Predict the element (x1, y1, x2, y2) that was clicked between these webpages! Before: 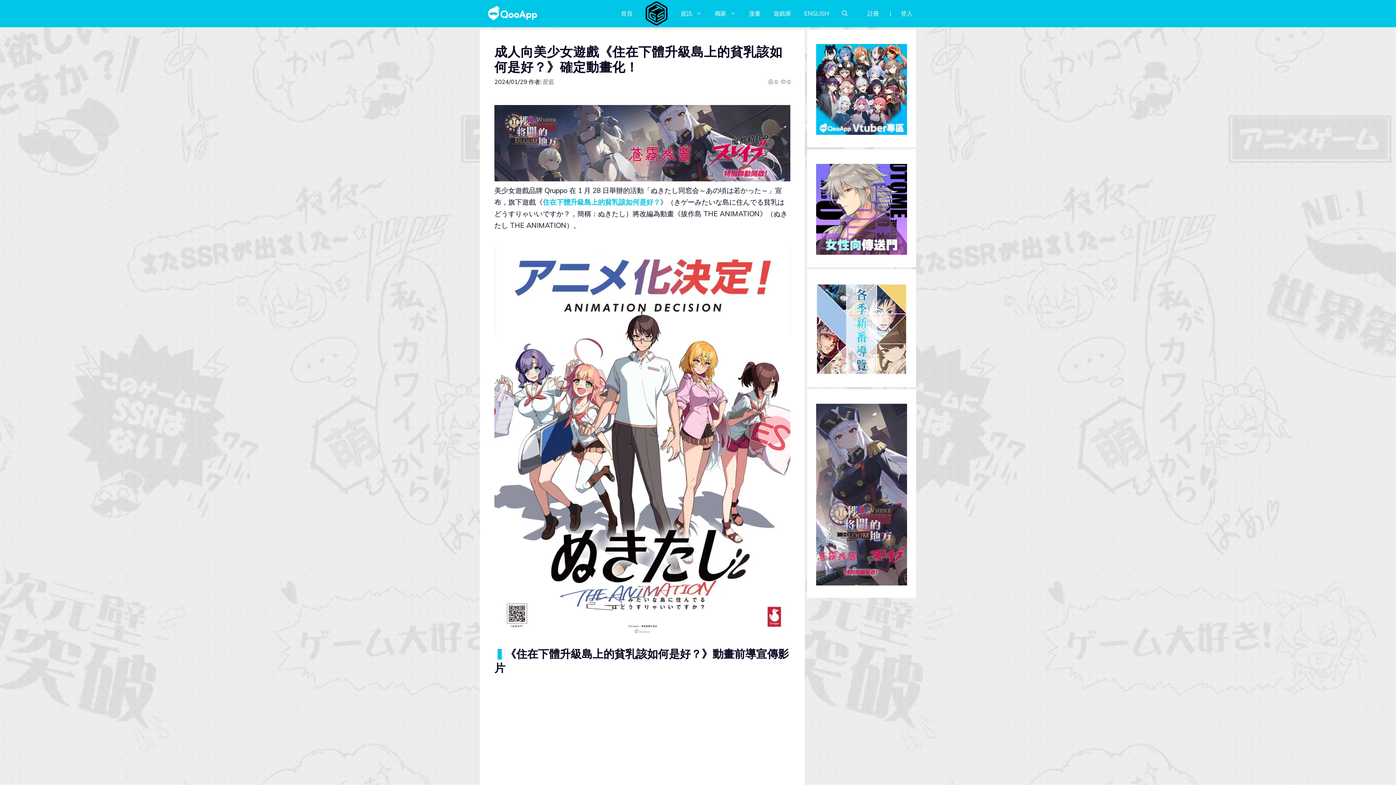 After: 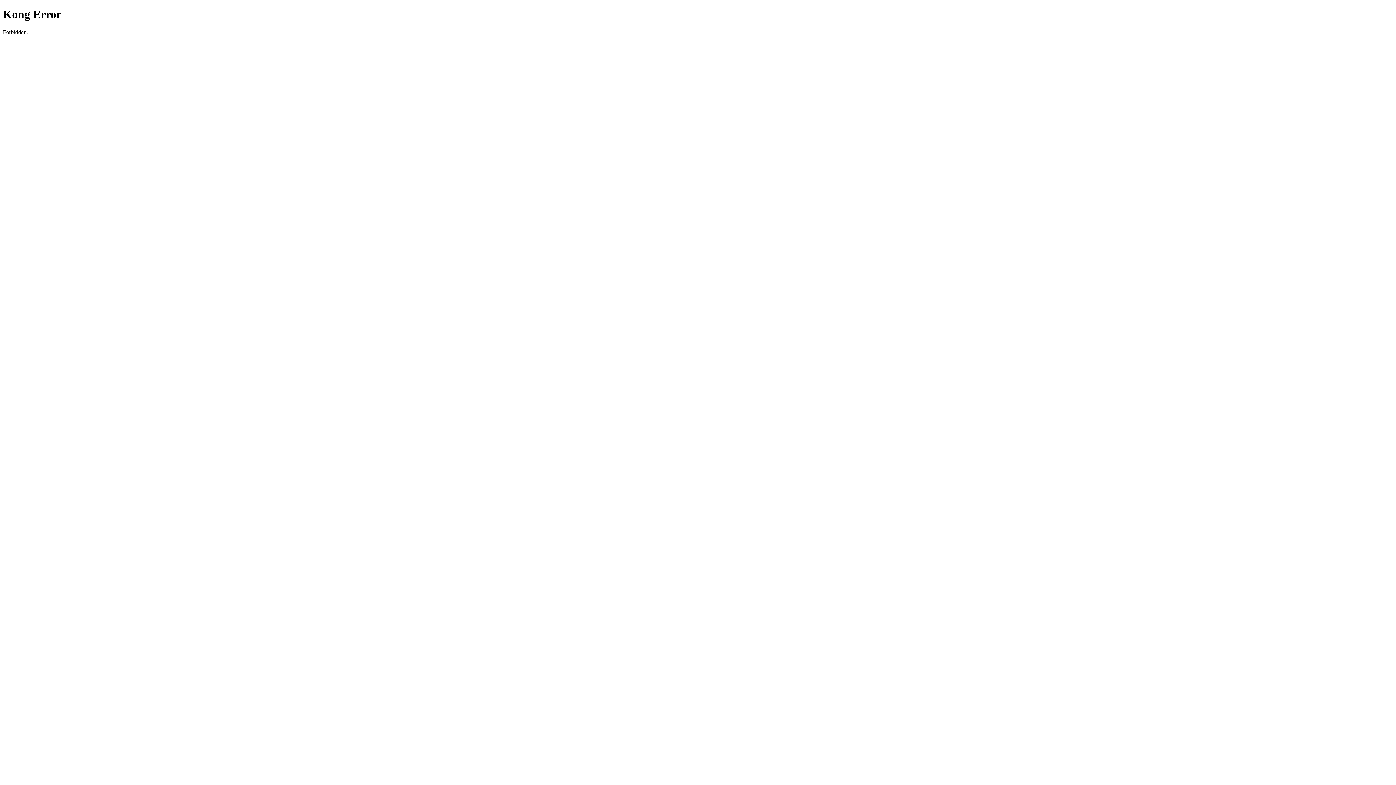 Action: bbox: (901, 5, 912, 22) label: 登入